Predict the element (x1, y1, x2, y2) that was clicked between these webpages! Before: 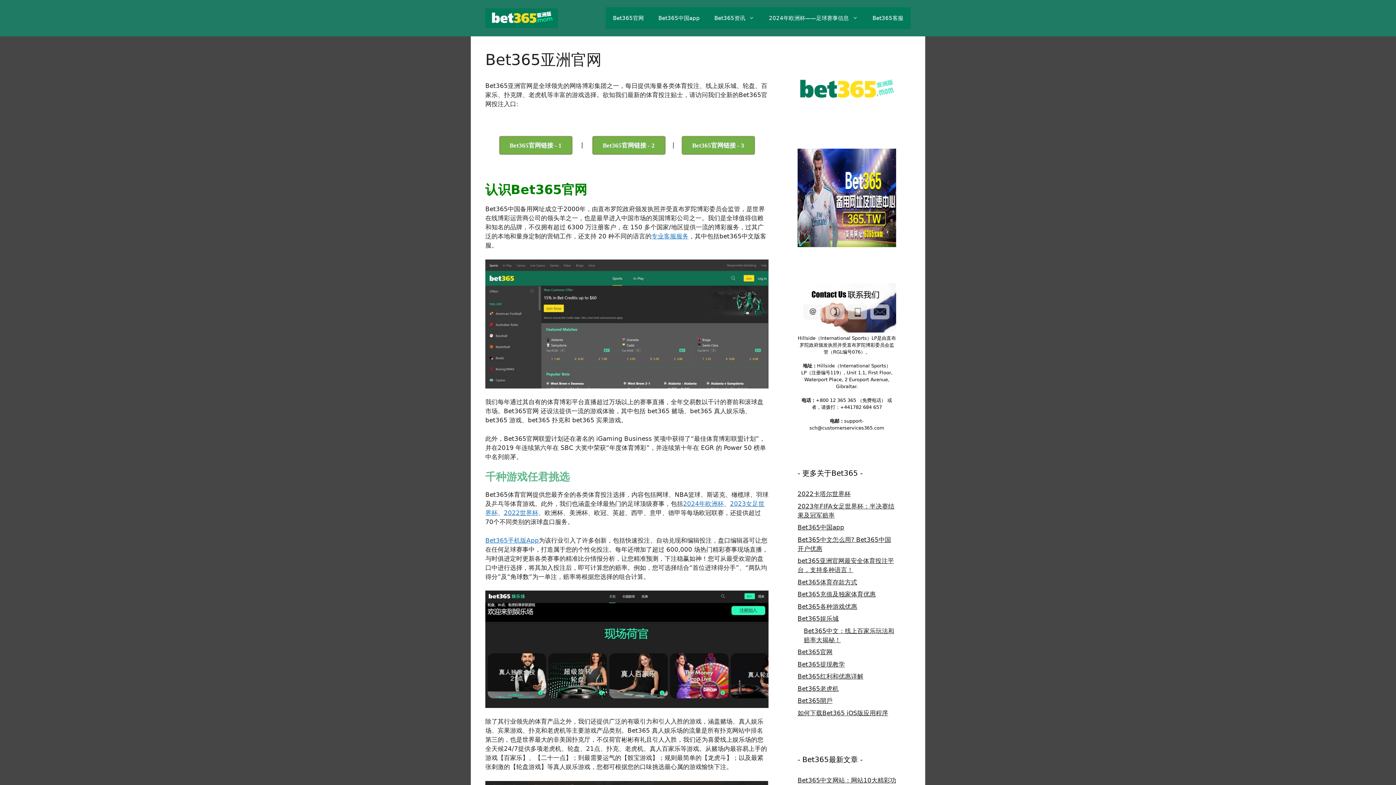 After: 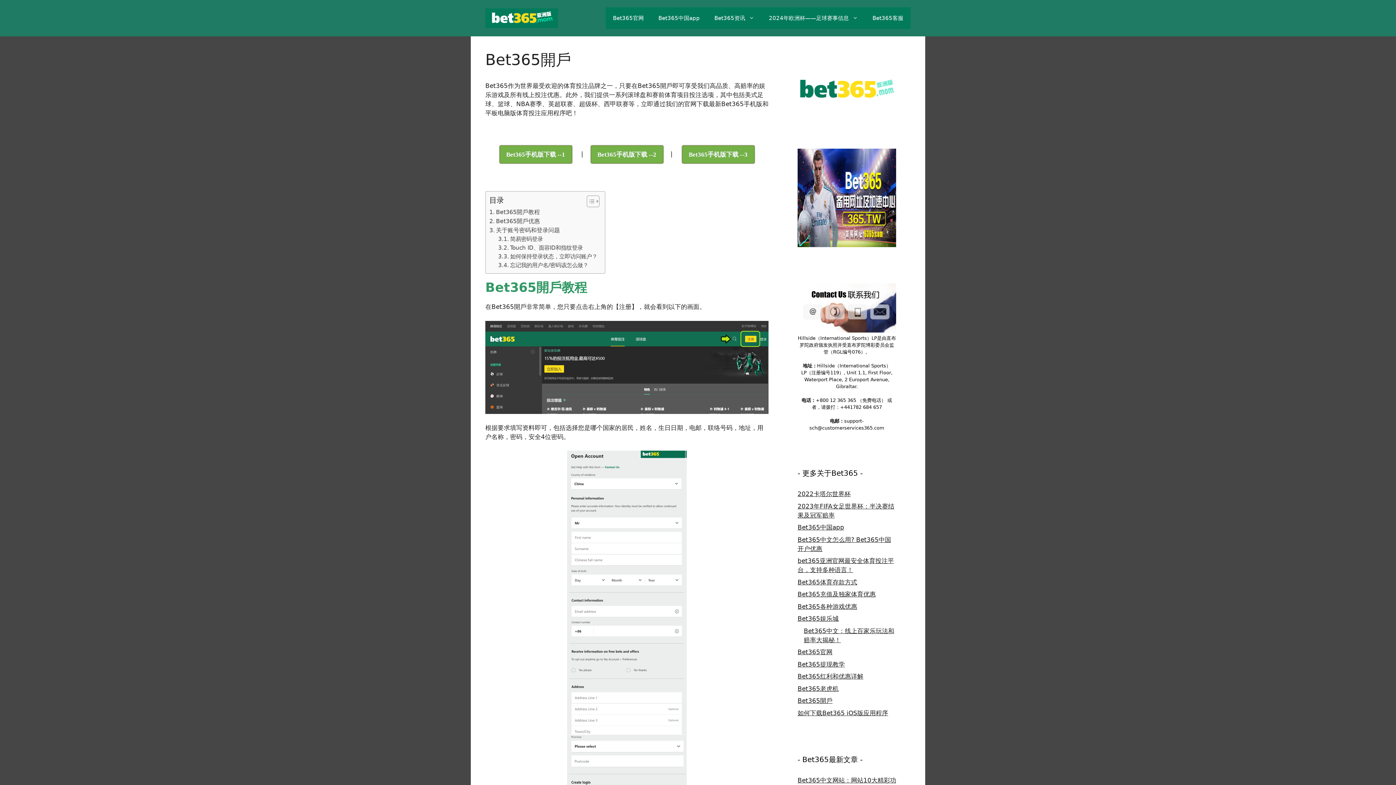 Action: label: Bet365開戶 bbox: (797, 697, 832, 704)